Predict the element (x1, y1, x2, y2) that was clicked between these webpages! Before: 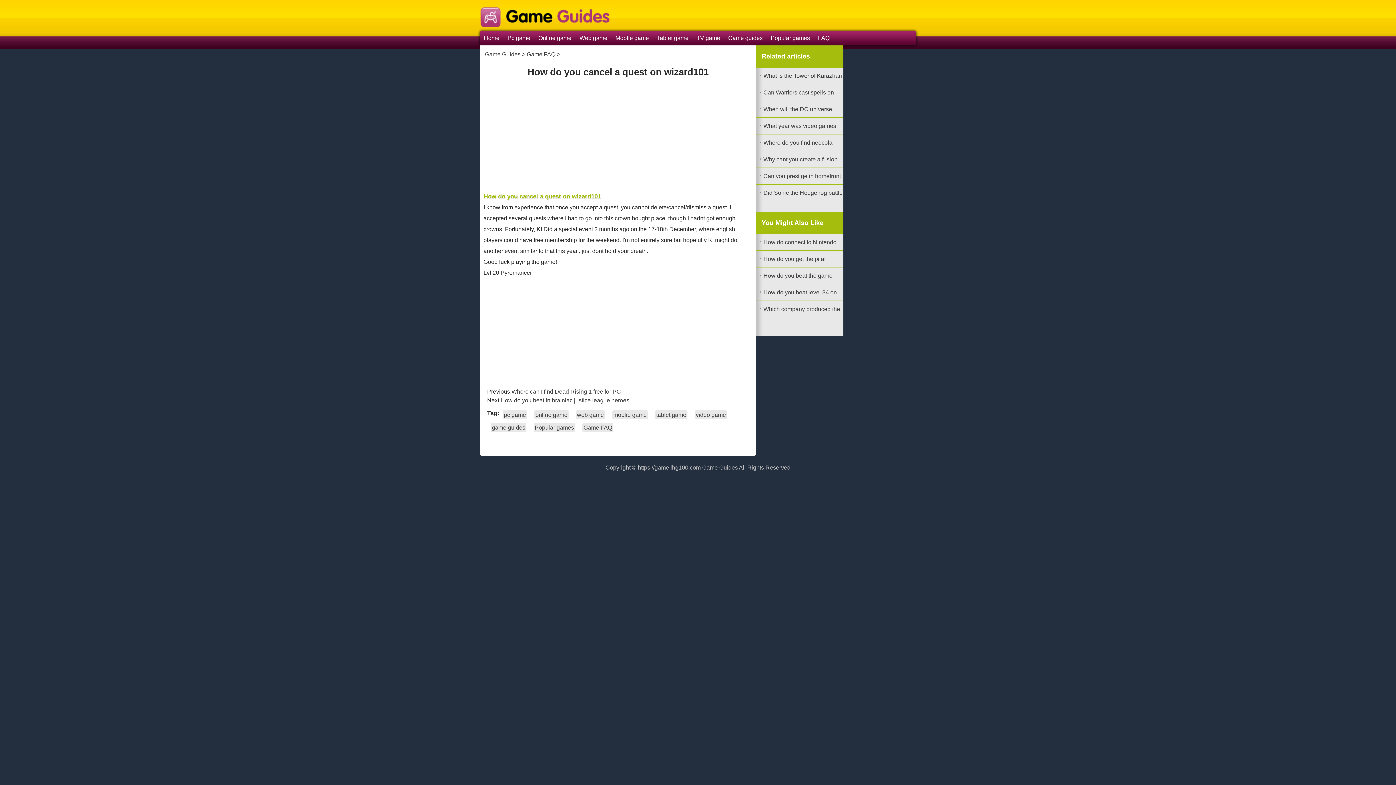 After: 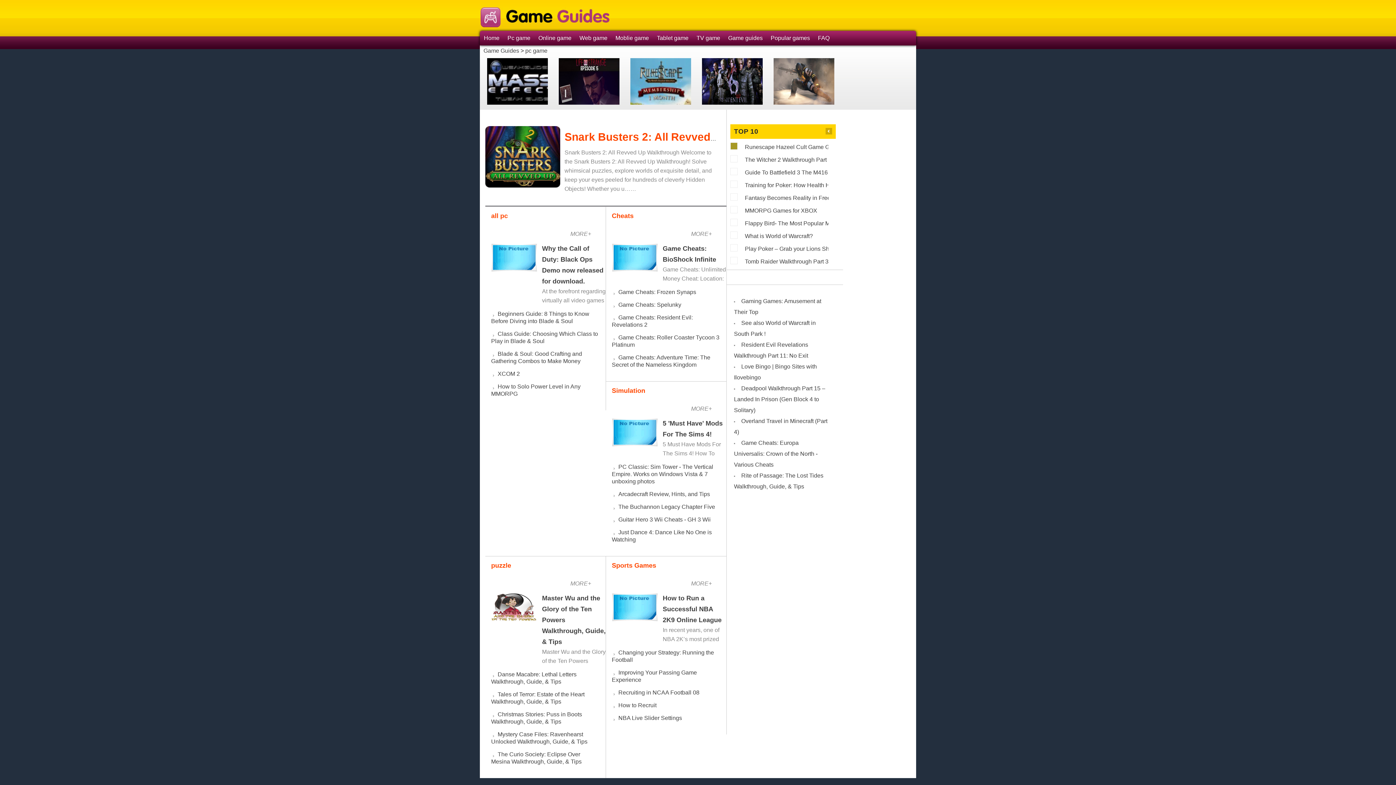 Action: label: pc game bbox: (502, 410, 527, 419)